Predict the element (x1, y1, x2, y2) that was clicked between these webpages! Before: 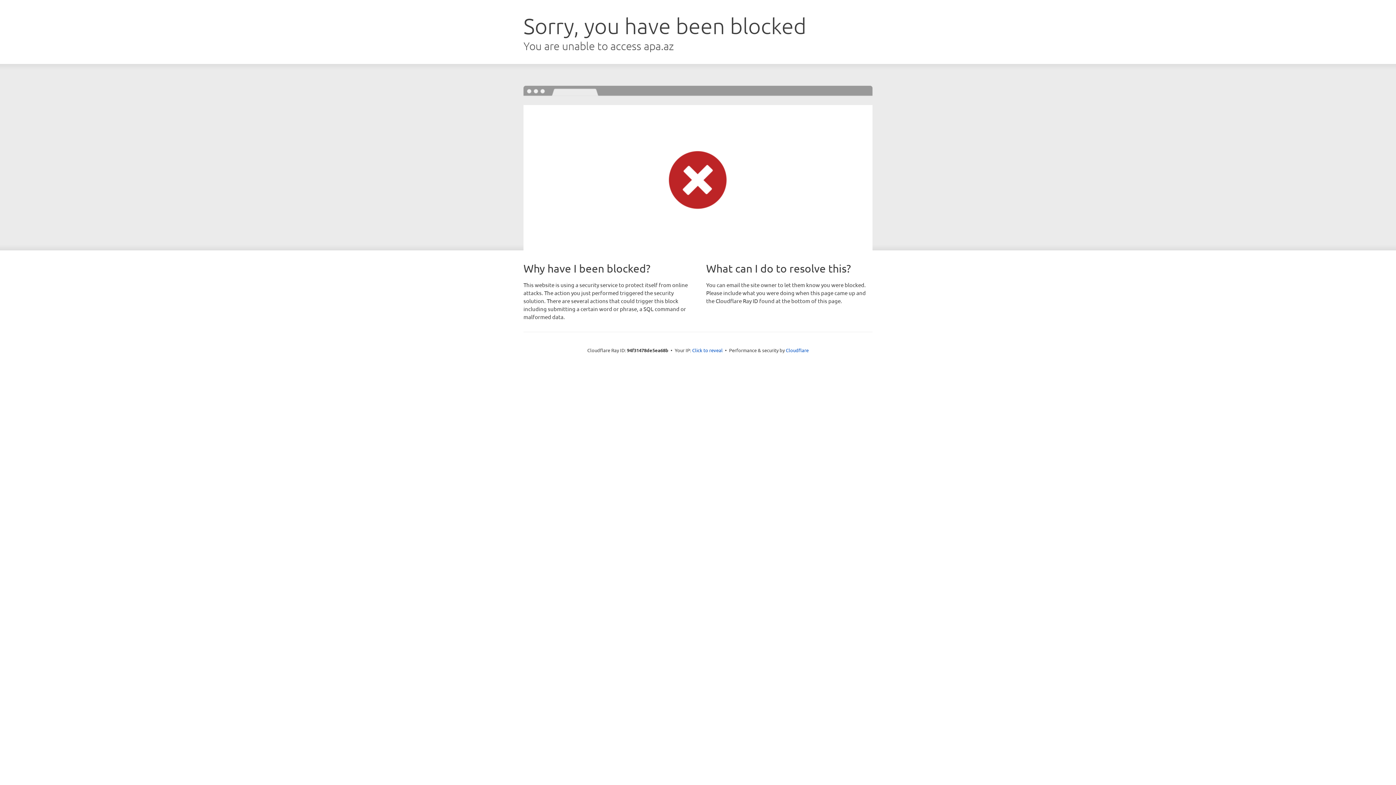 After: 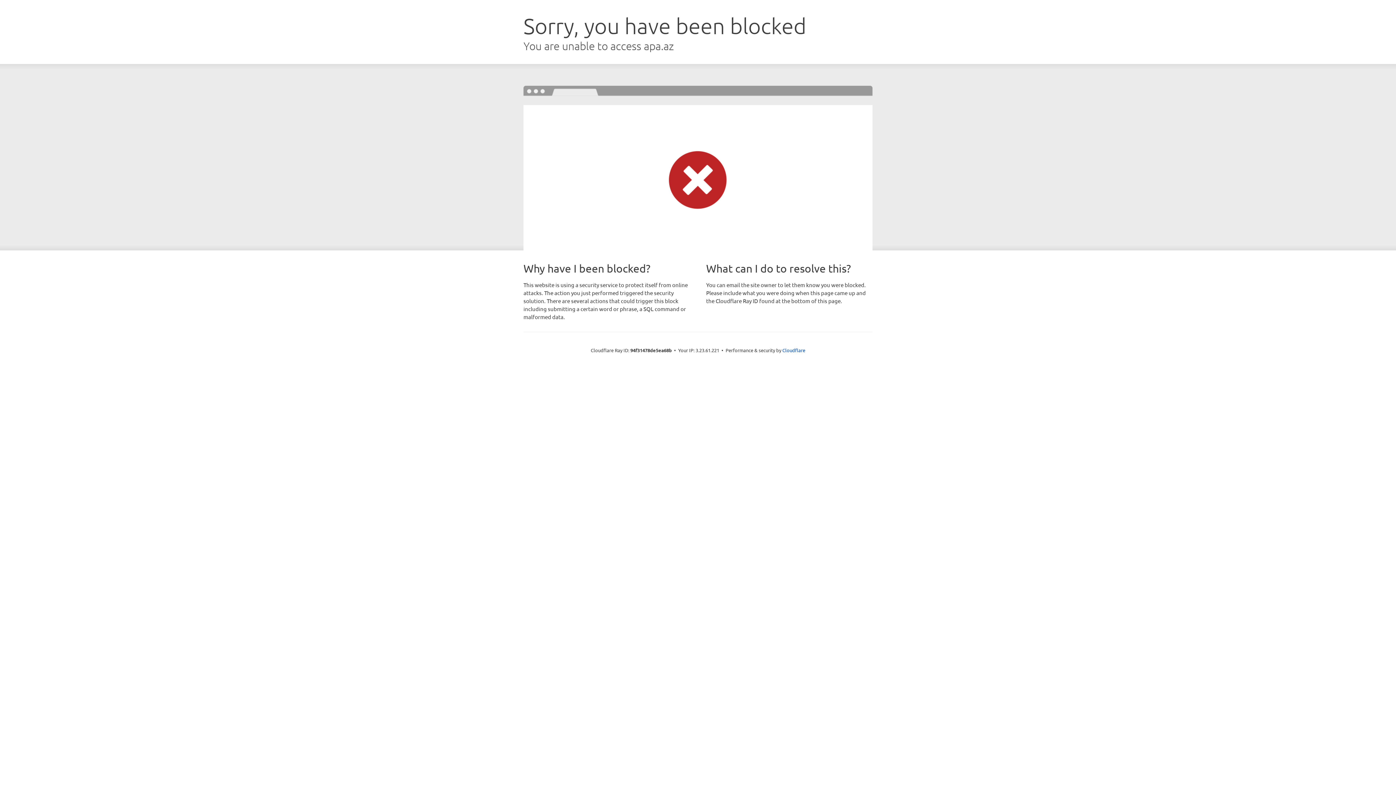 Action: label: Click to reveal bbox: (692, 346, 722, 353)